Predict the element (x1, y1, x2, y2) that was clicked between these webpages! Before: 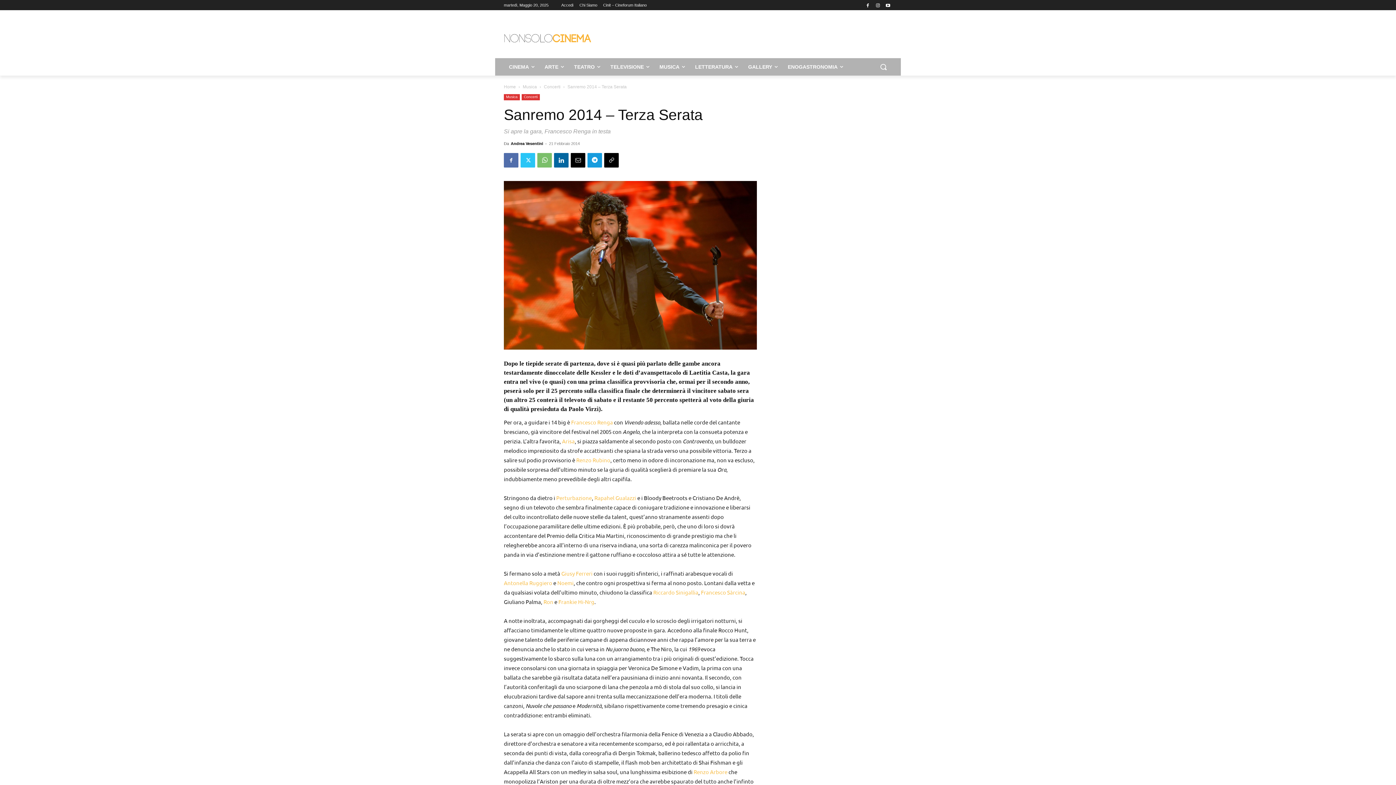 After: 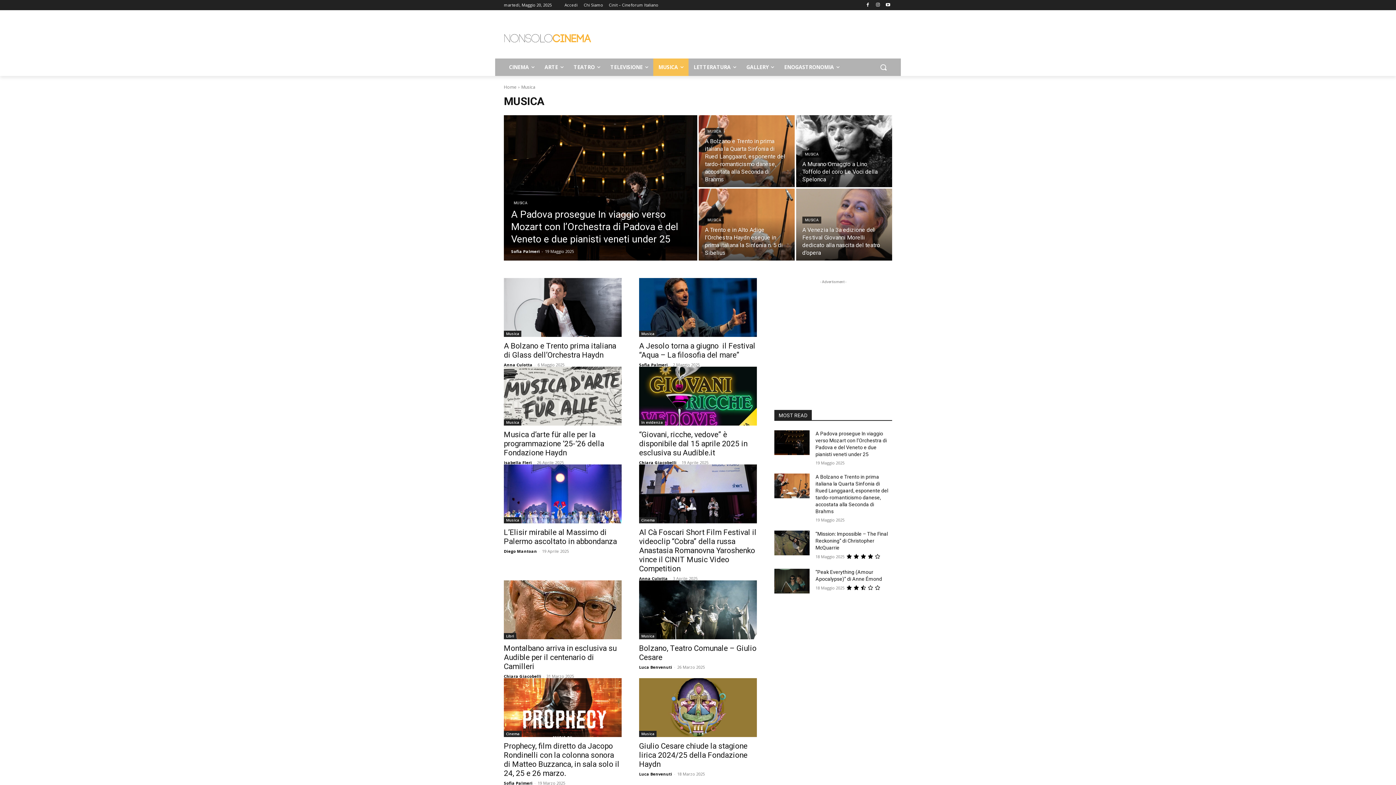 Action: label: Musica bbox: (504, 94, 520, 100)